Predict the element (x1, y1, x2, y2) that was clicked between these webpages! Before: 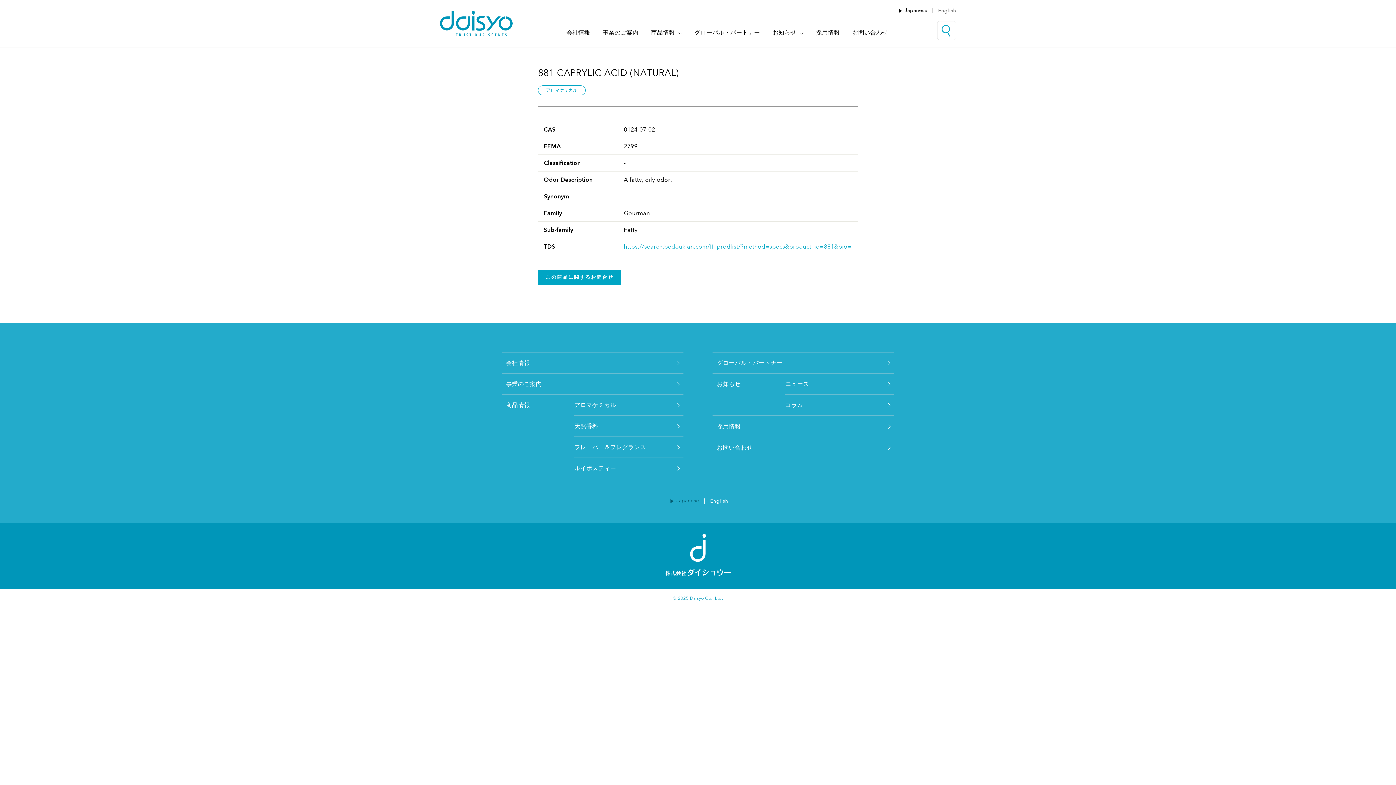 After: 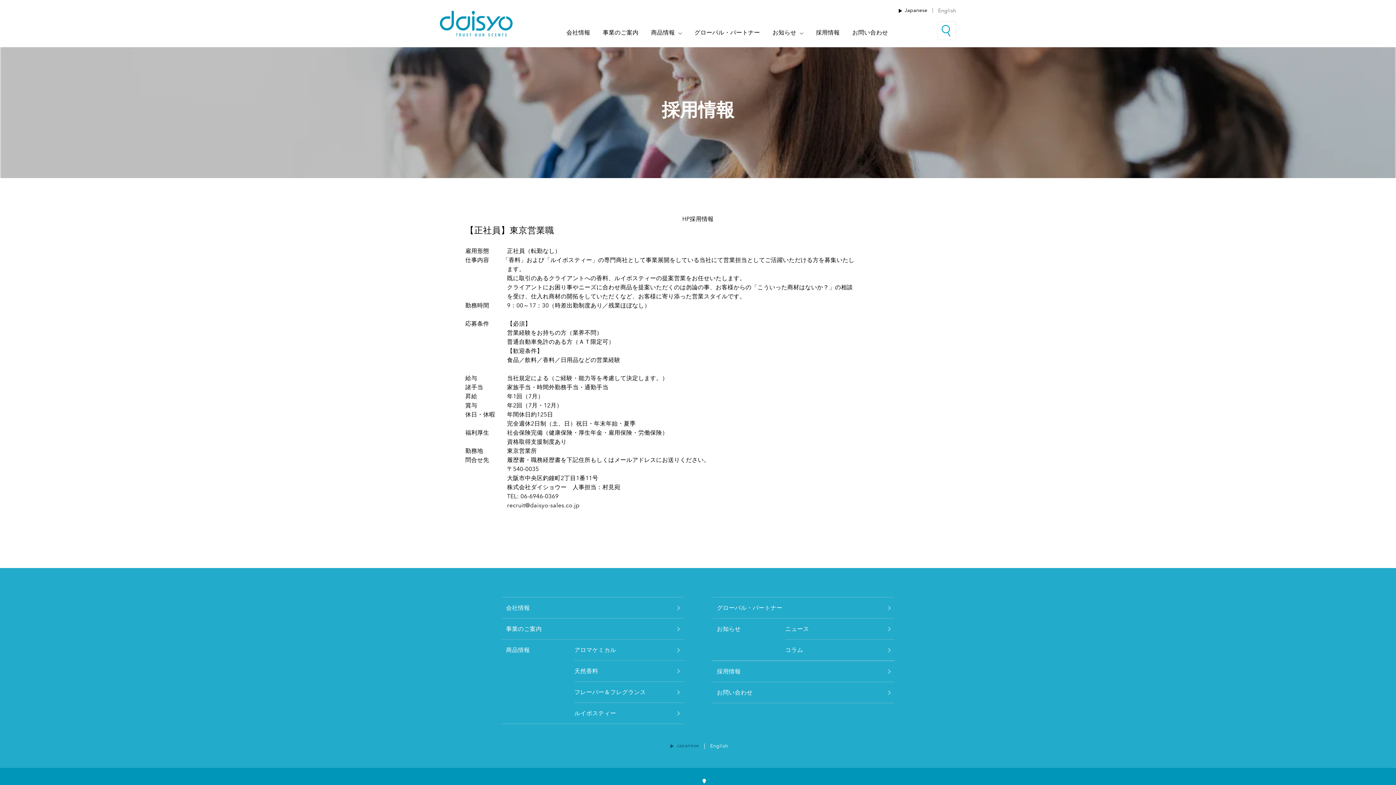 Action: bbox: (712, 416, 894, 437) label: 採用情報